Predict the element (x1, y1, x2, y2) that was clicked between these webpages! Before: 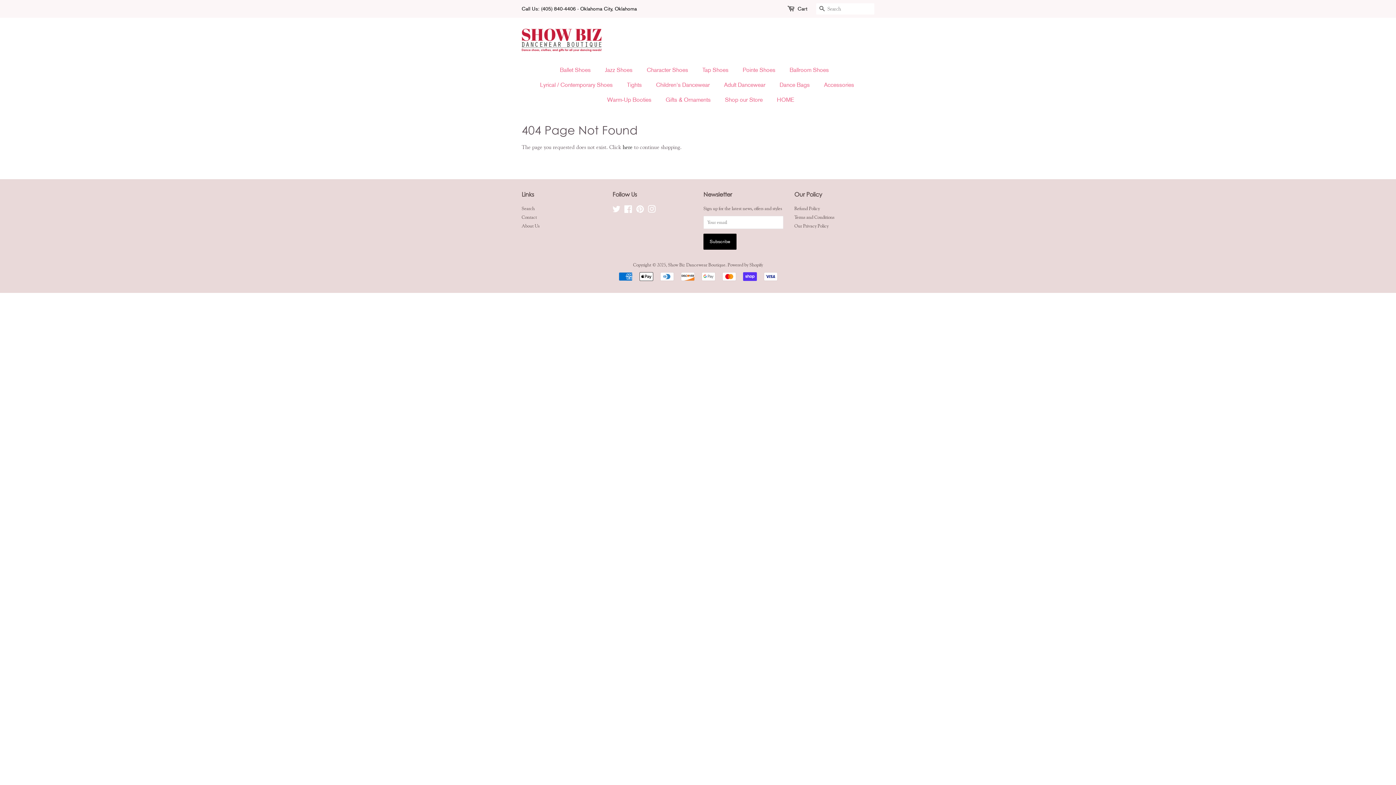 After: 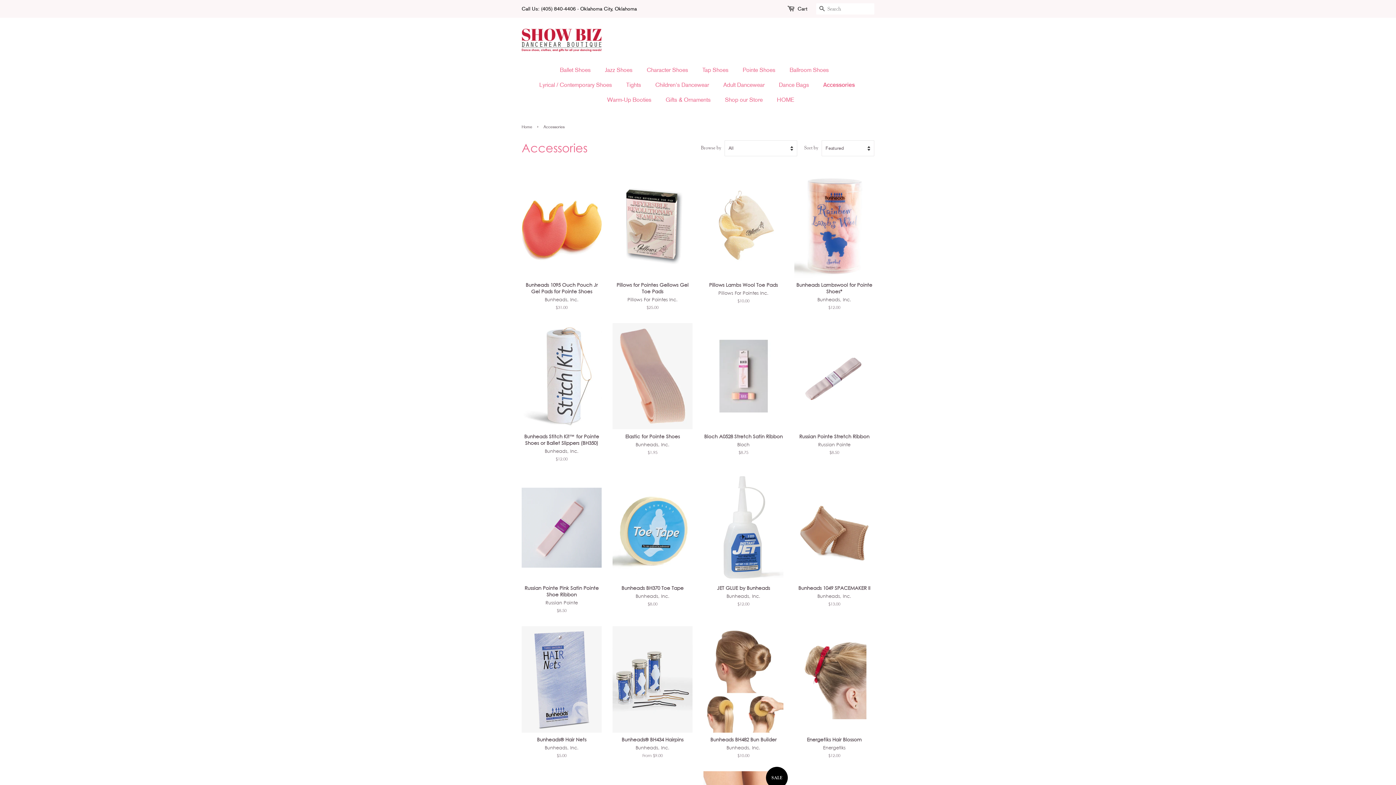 Action: label: Accessories bbox: (818, 77, 861, 92)